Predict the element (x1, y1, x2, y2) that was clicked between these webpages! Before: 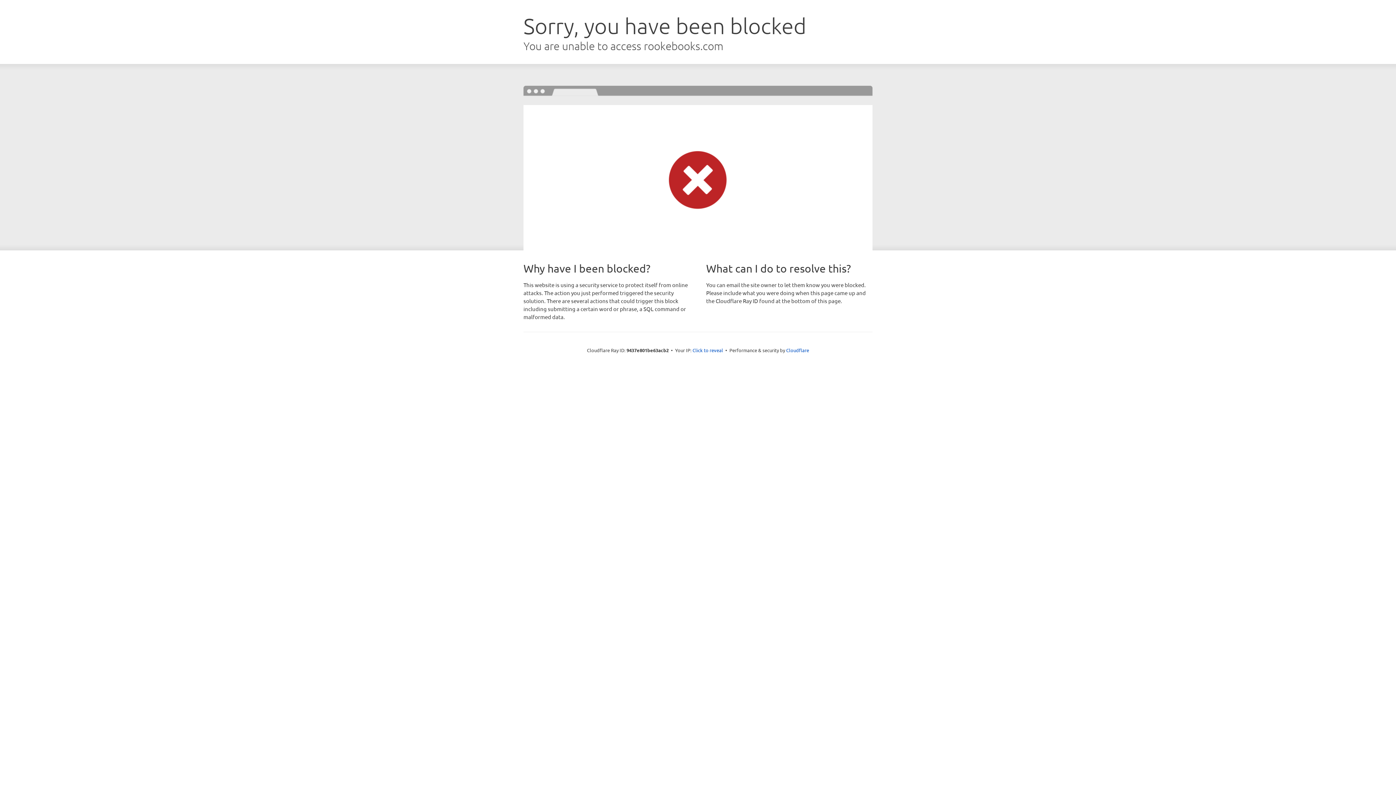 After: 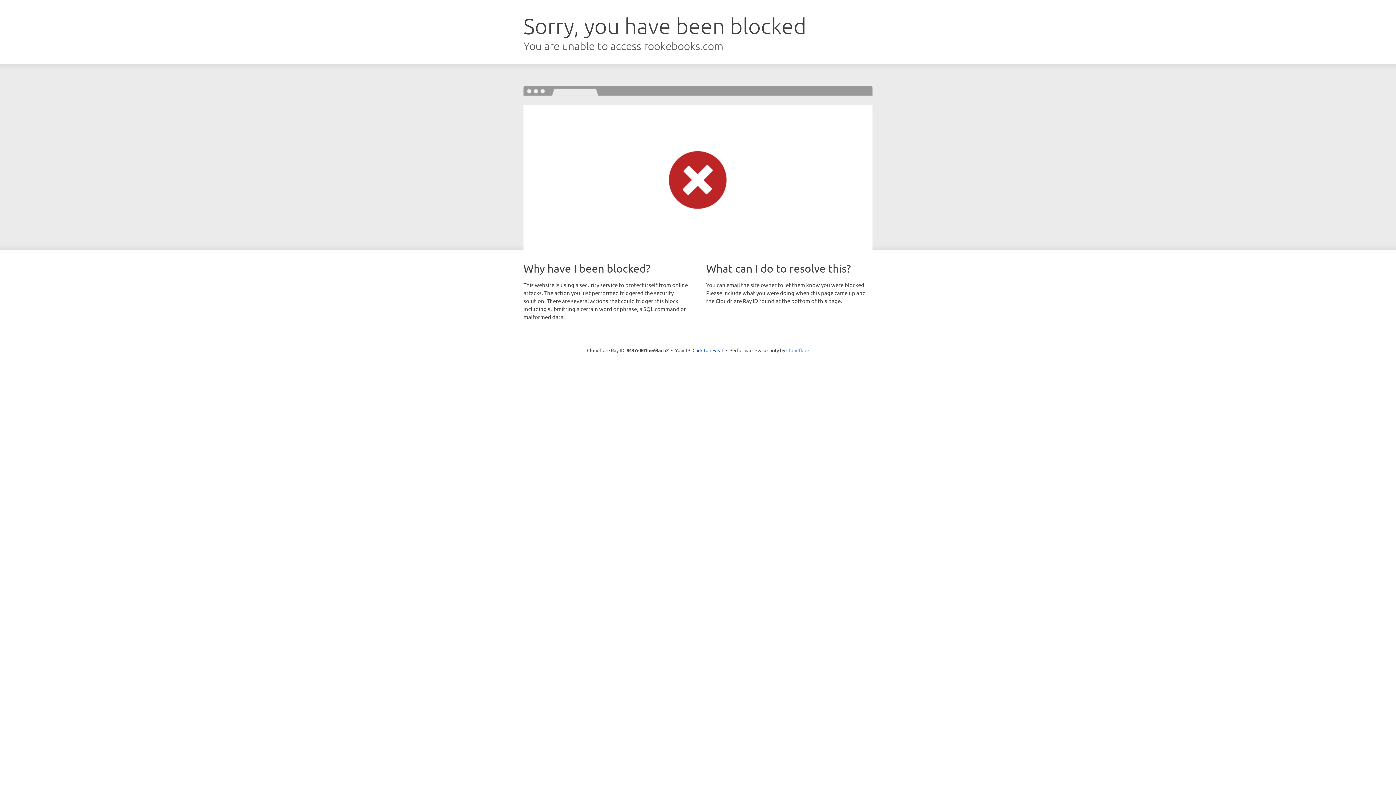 Action: label: Cloudflare bbox: (786, 347, 809, 353)